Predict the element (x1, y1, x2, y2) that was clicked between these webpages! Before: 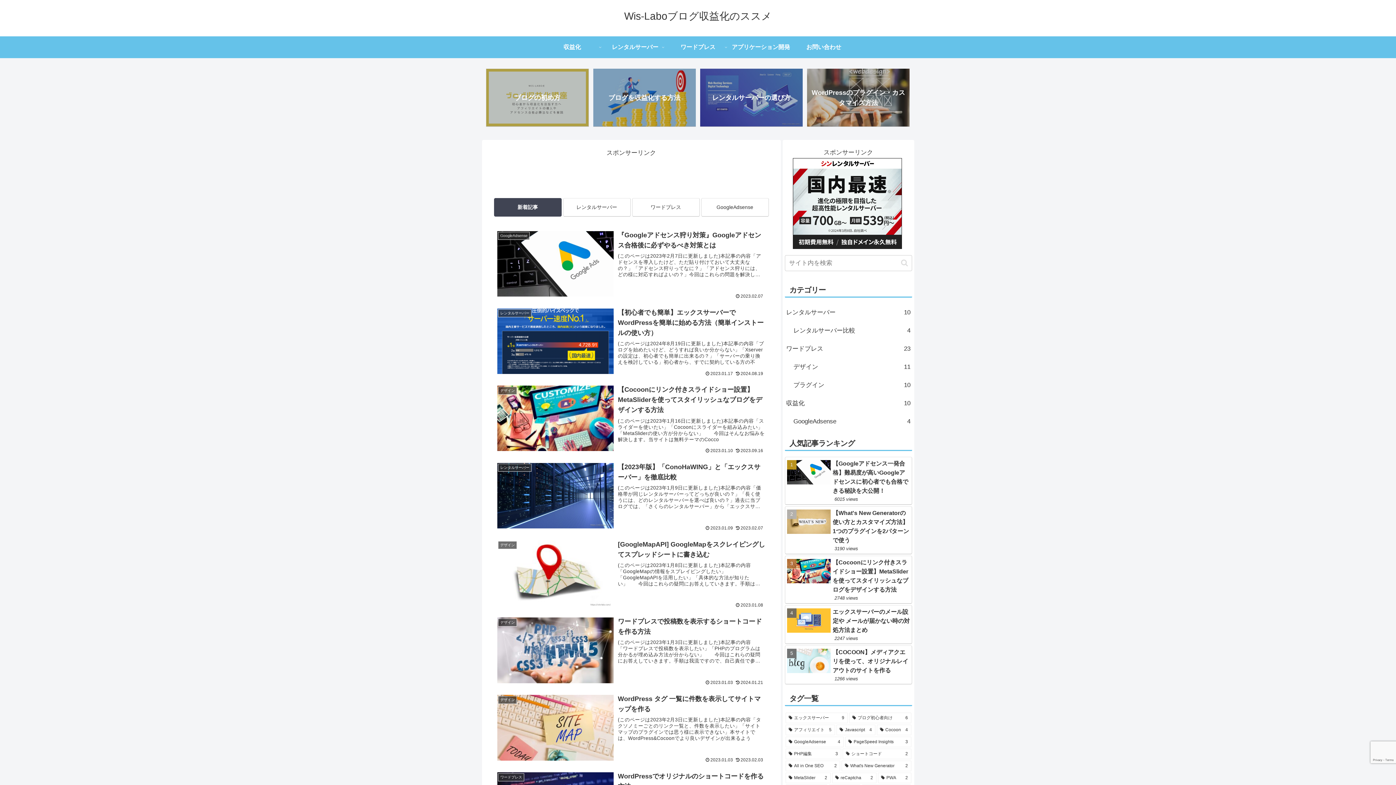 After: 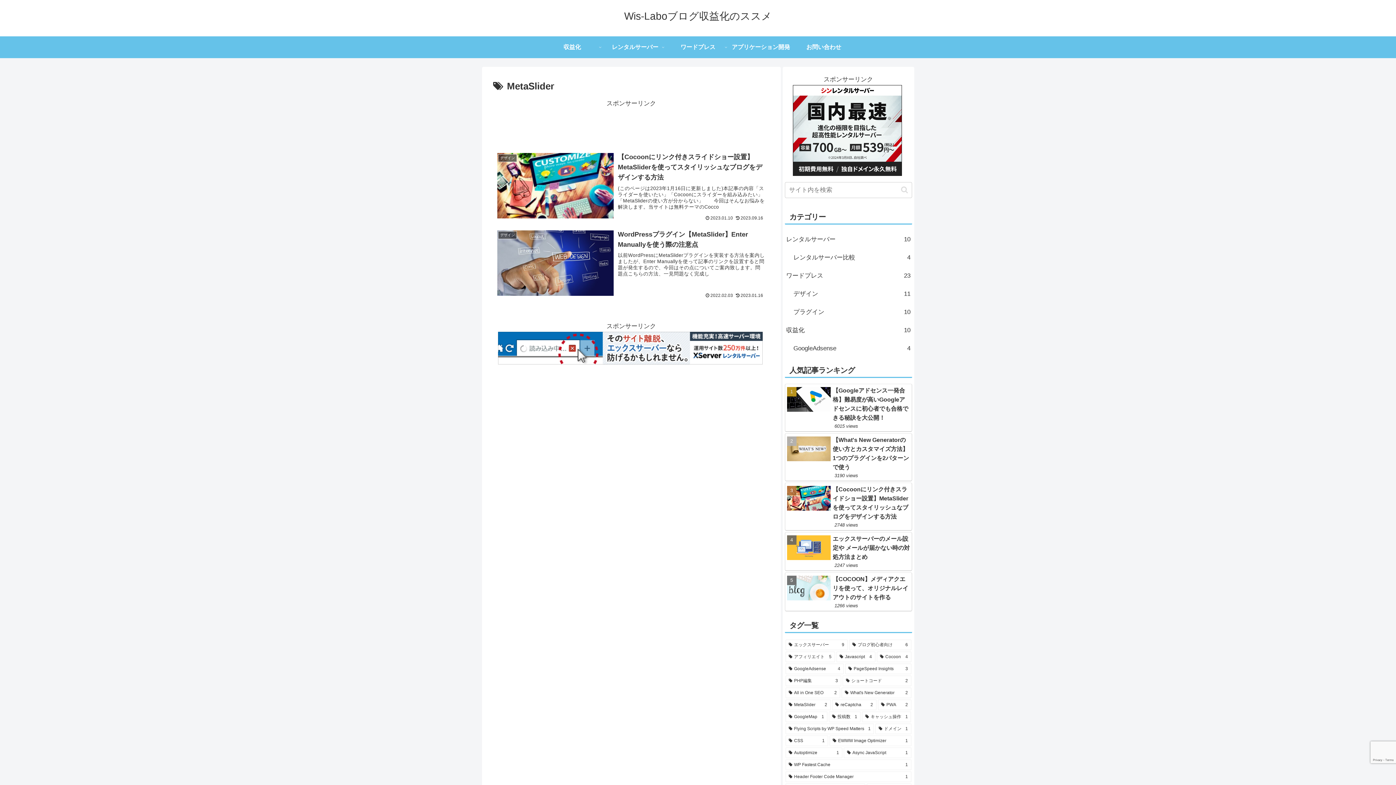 Action: bbox: (785, 772, 830, 783) label: MetaSlider (2個の項目)